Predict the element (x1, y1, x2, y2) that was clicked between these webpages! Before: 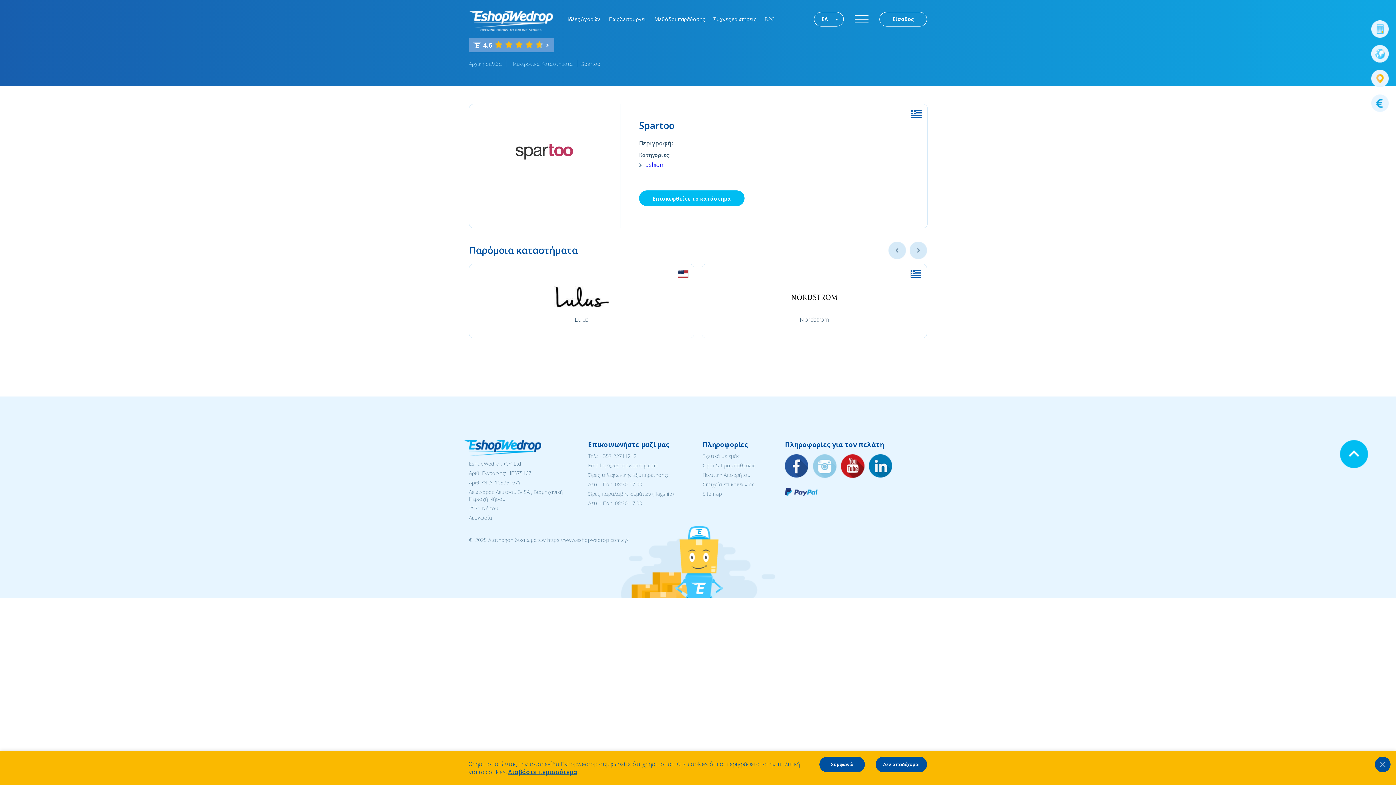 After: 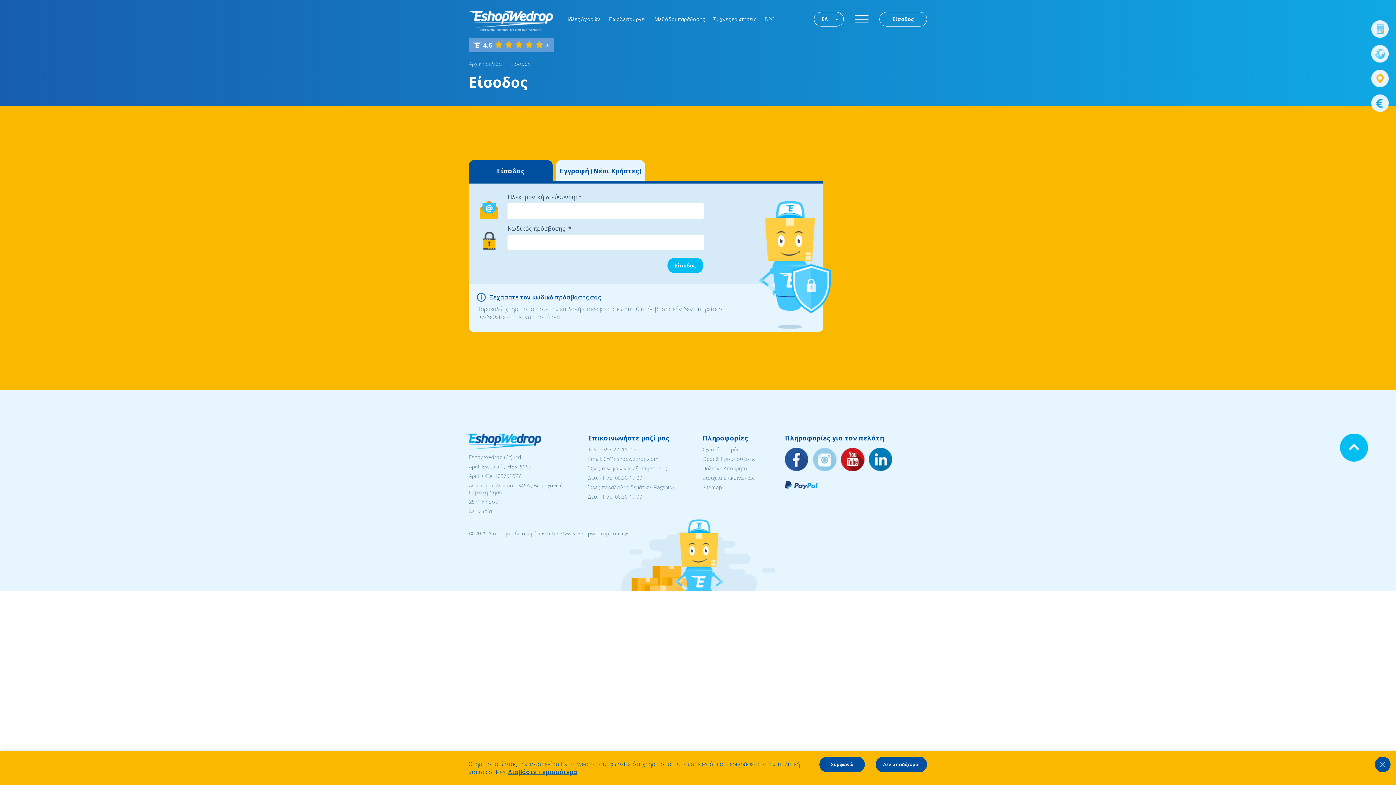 Action: label: Είσοδος bbox: (879, 12, 927, 26)